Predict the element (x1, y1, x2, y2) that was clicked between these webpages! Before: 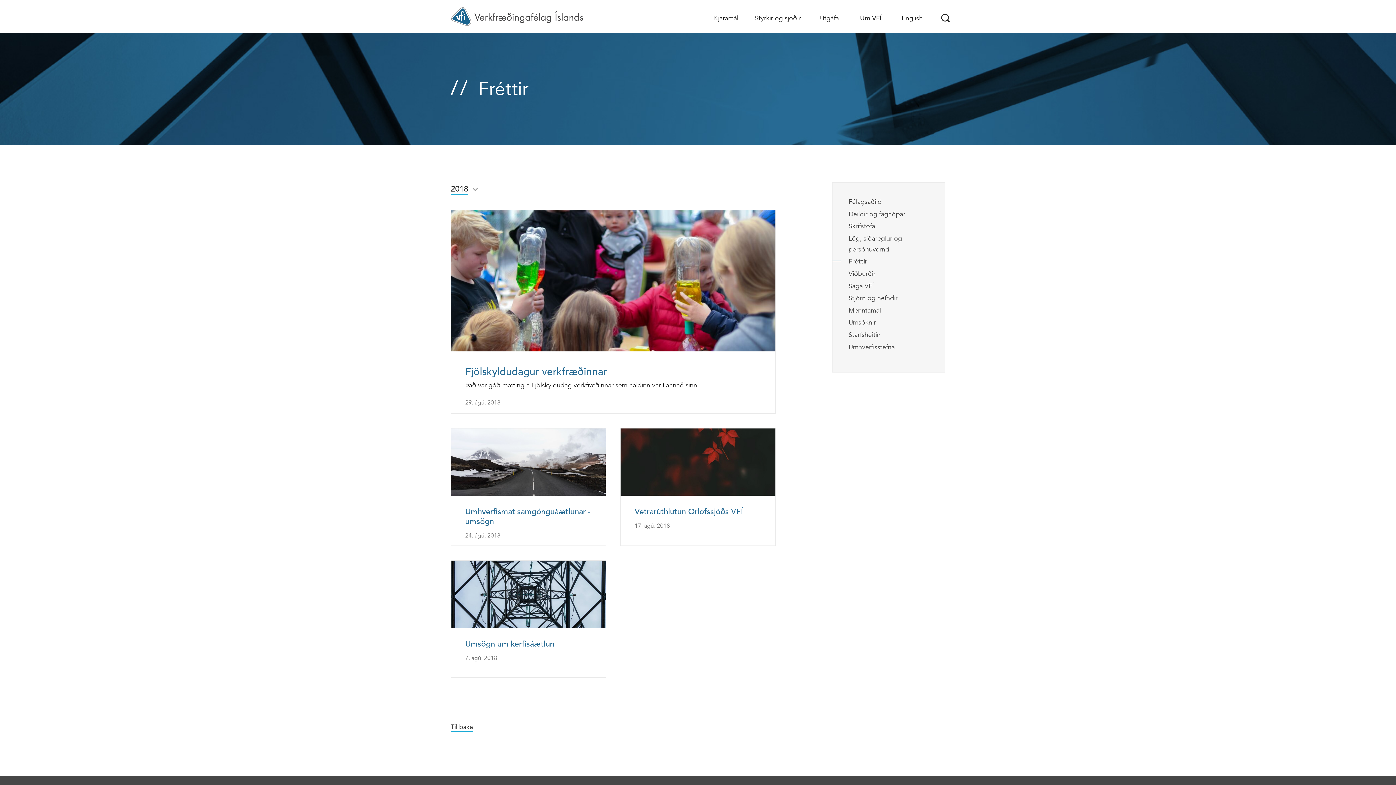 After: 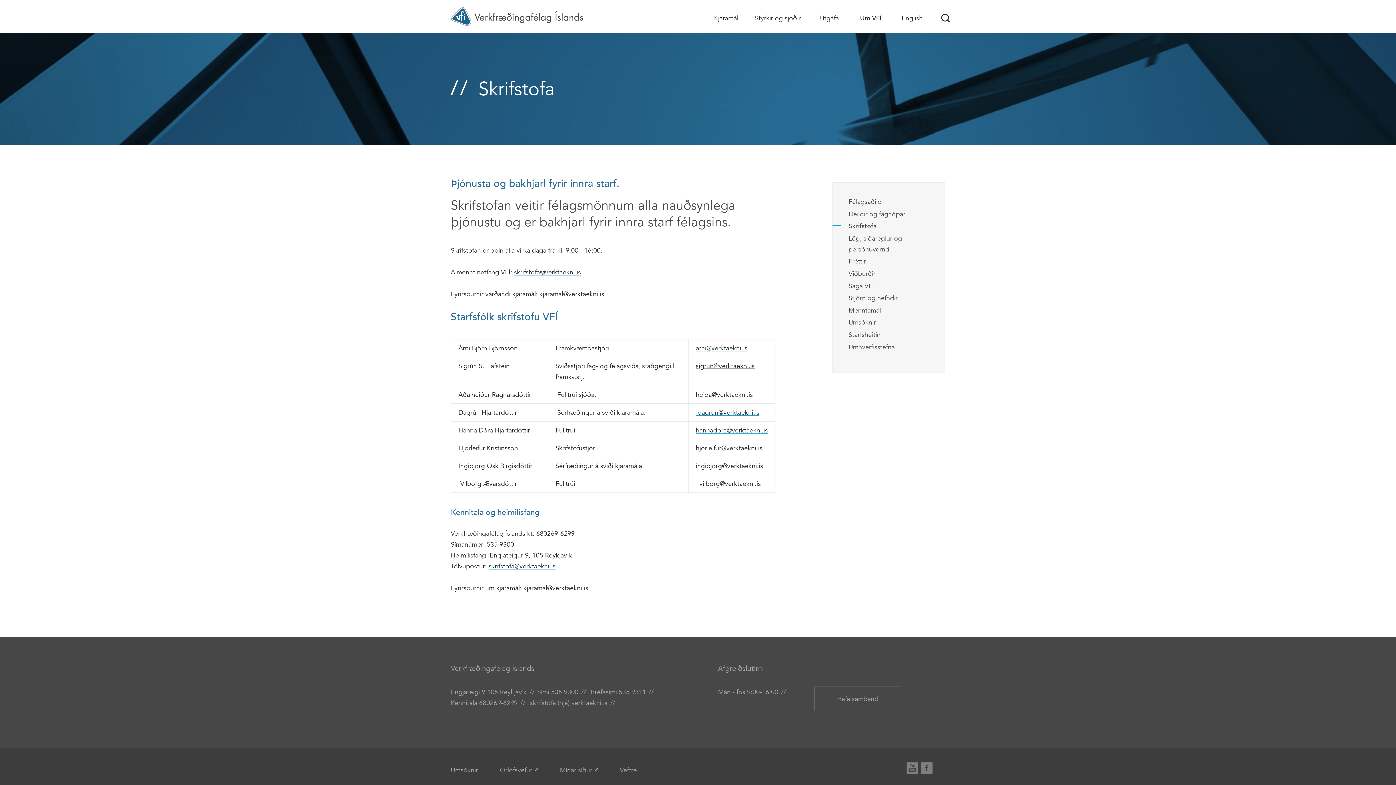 Action: label: Skrifstofa bbox: (848, 220, 932, 232)